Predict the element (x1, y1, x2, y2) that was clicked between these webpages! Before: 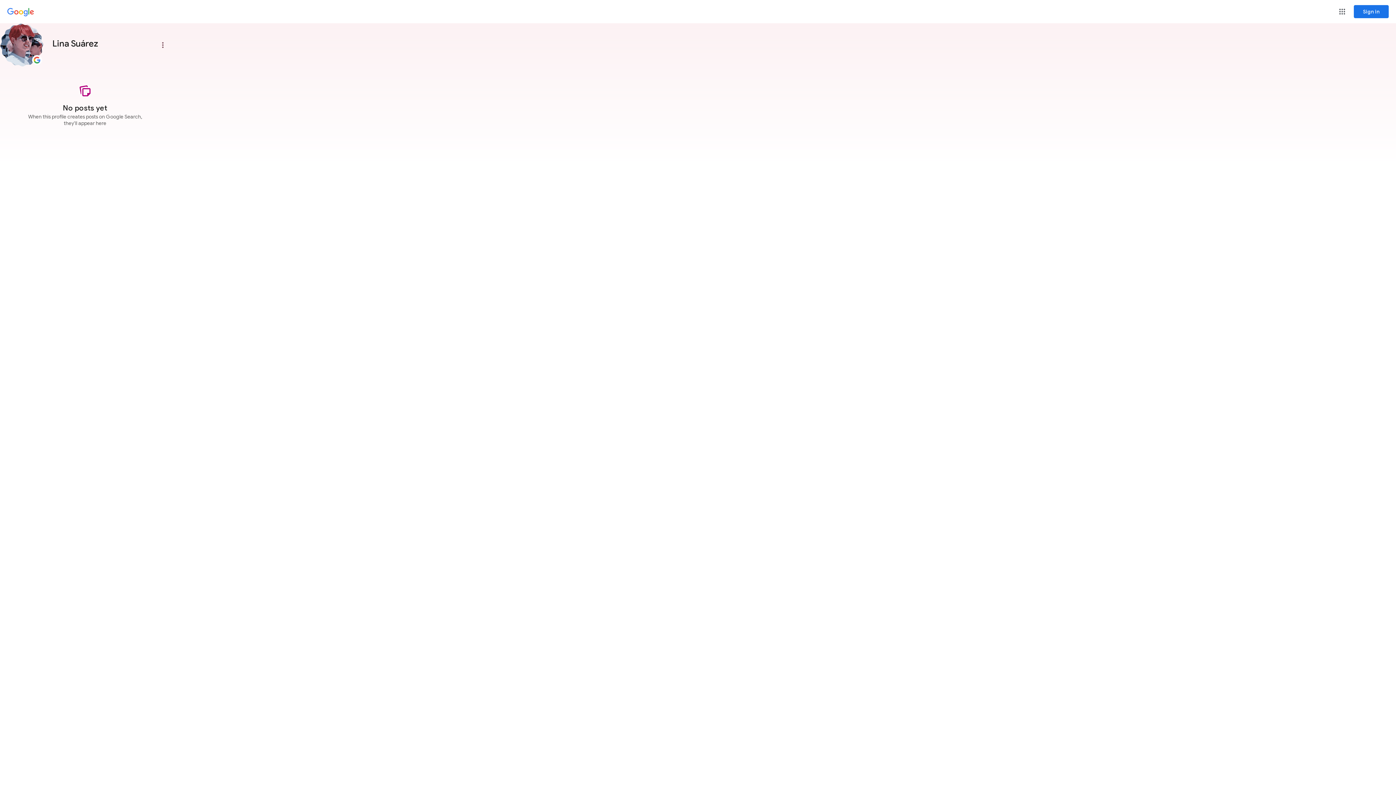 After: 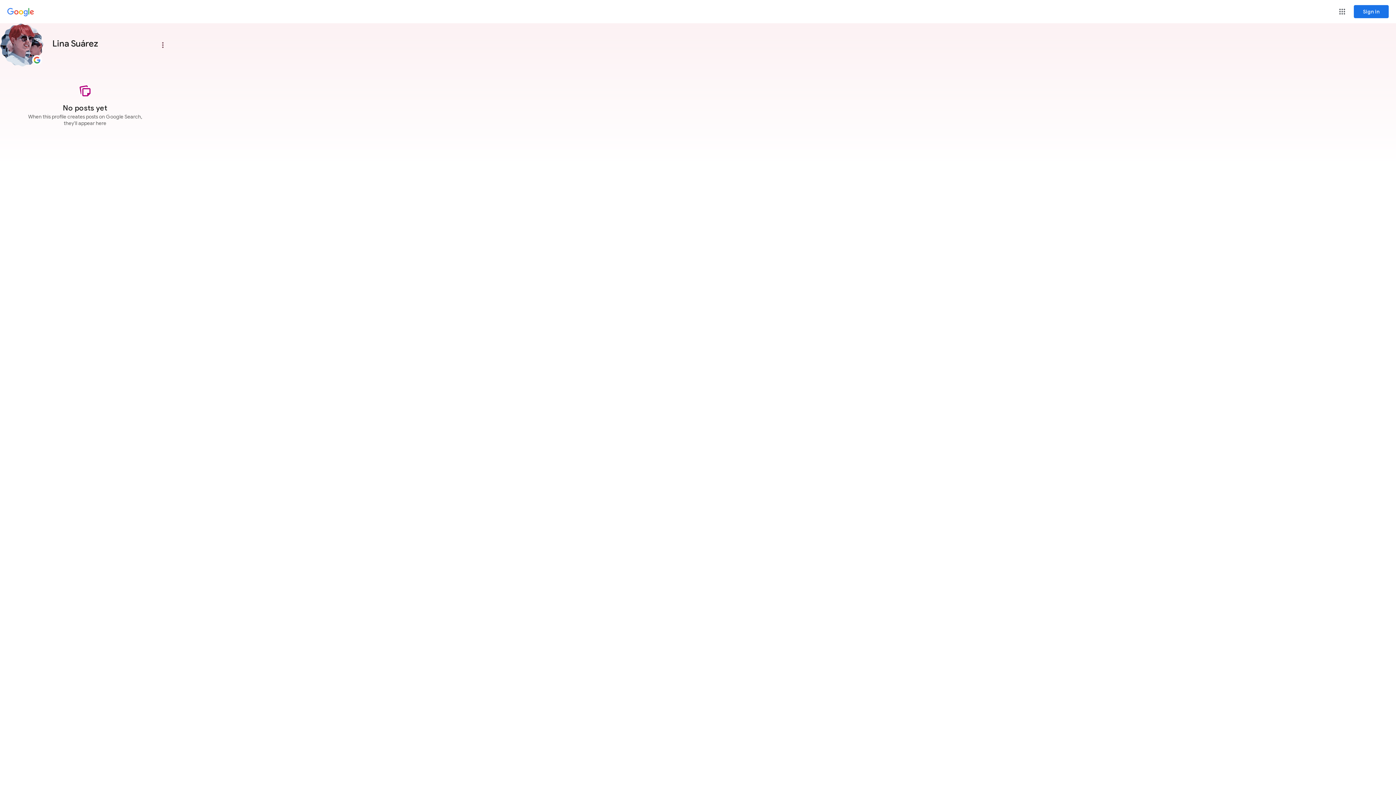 Action: bbox: (155, 37, 170, 52) label: Main menu